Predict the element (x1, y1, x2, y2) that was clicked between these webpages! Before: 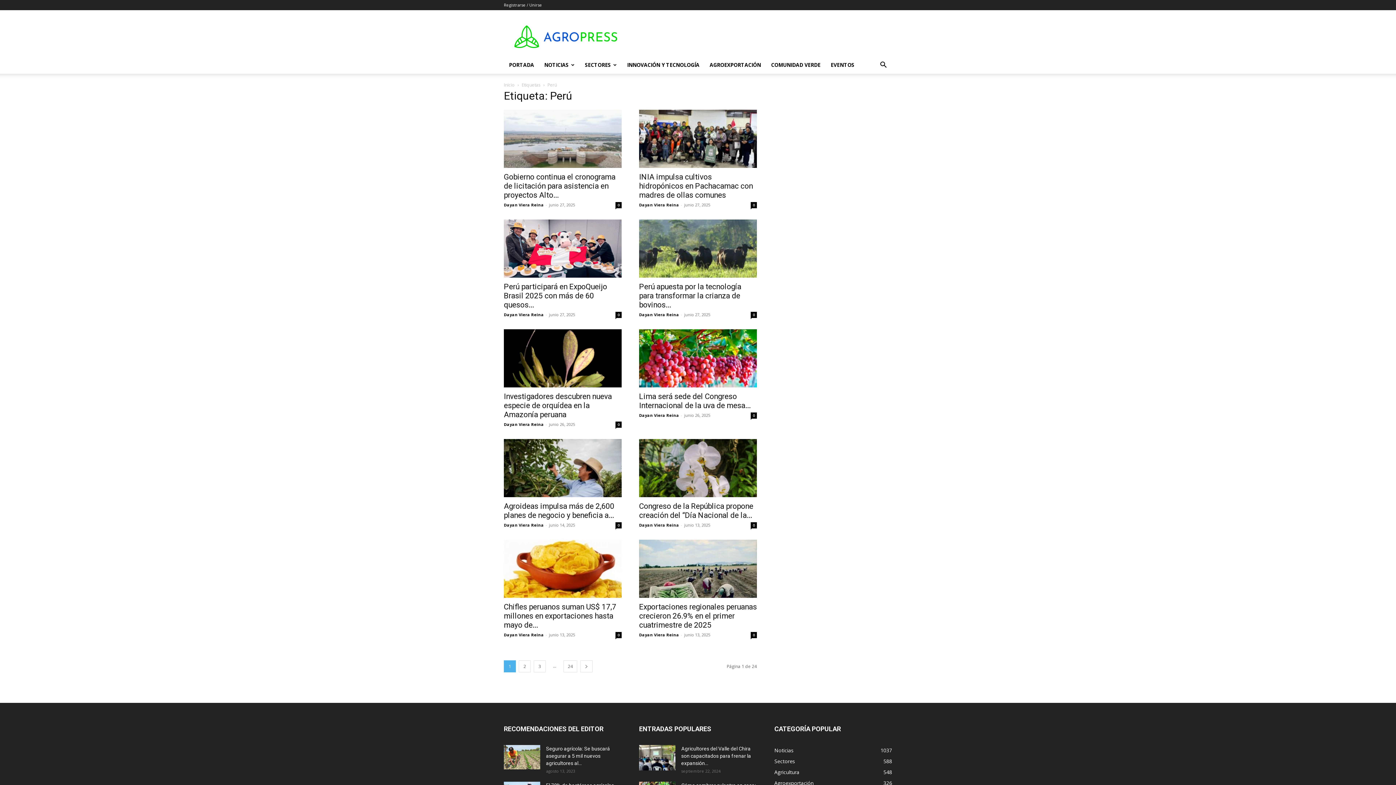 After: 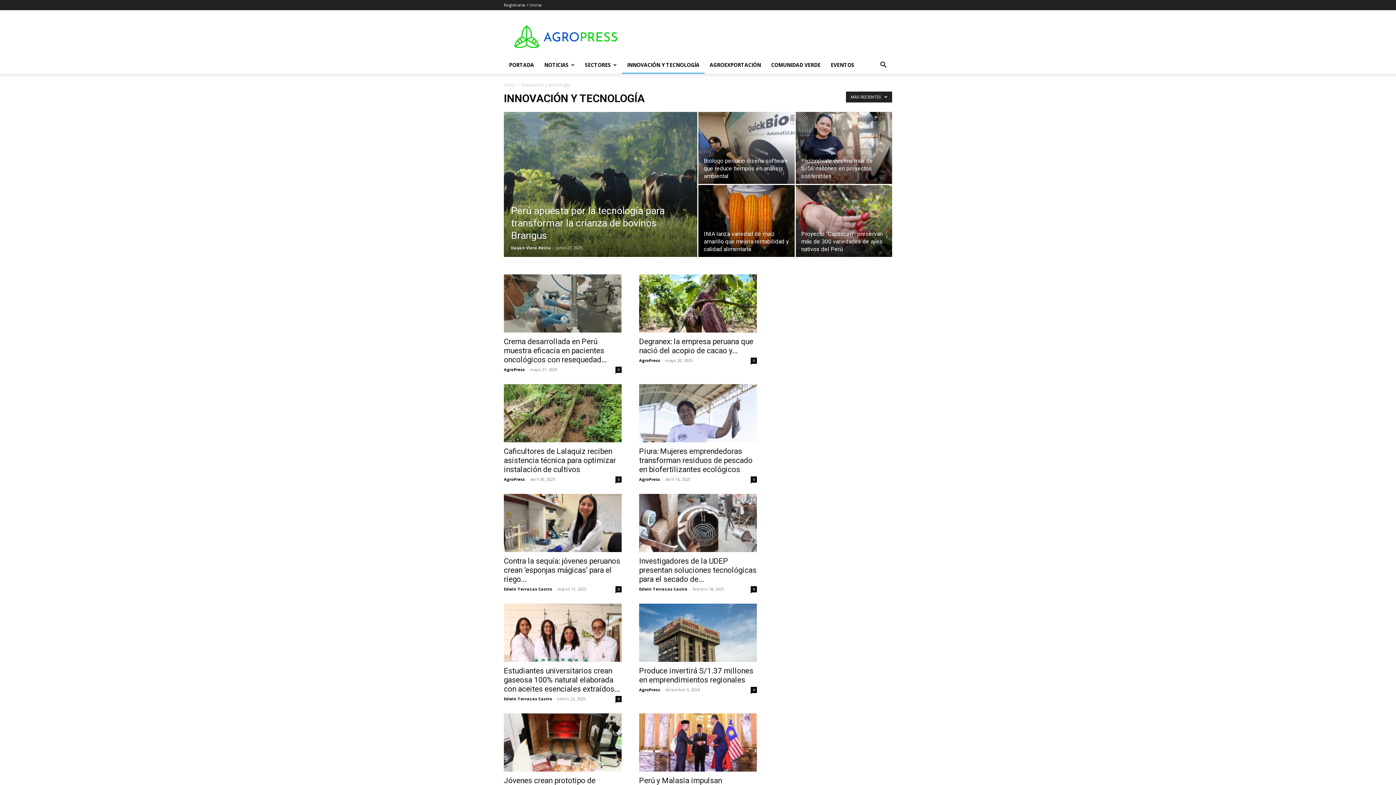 Action: label: INNOVACIÓN Y TECNOLOGÍA bbox: (622, 56, 704, 73)